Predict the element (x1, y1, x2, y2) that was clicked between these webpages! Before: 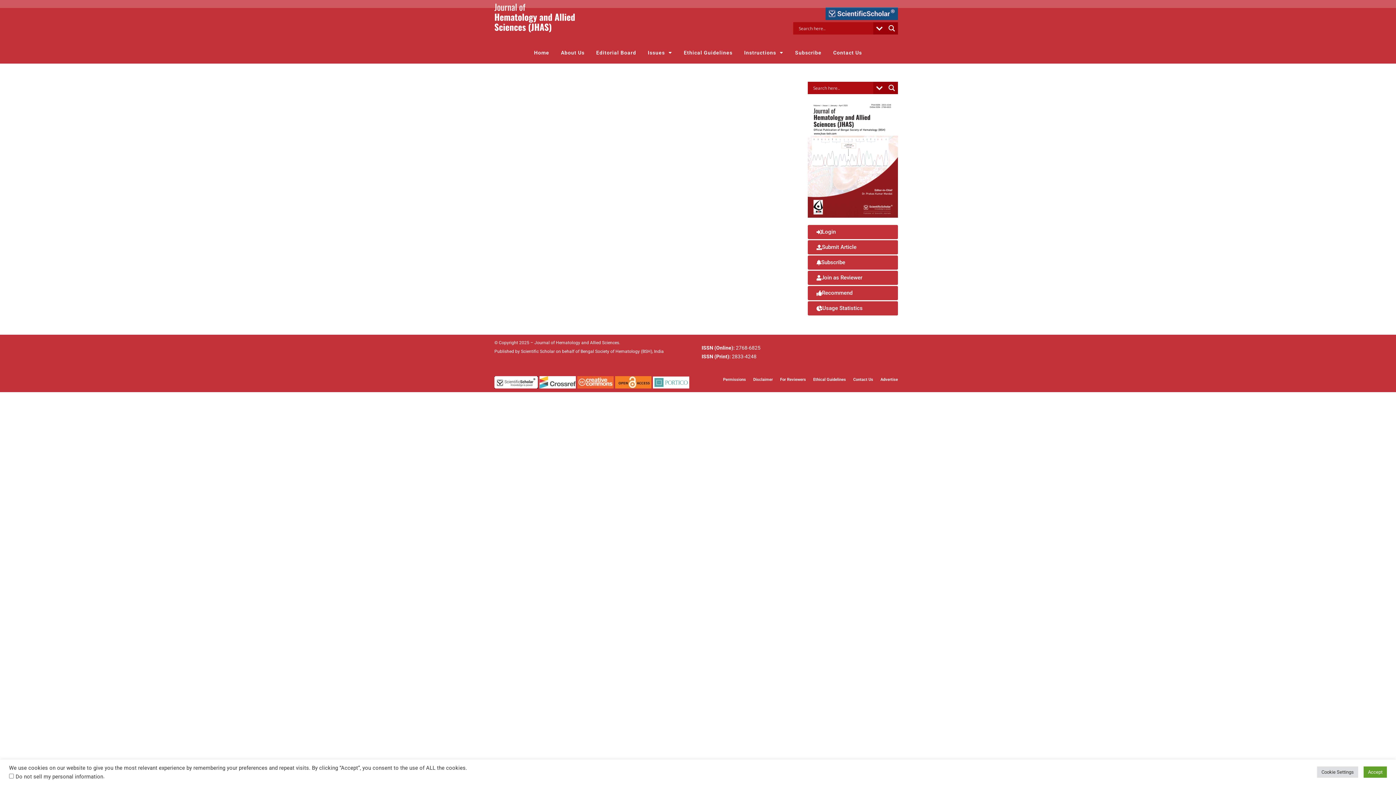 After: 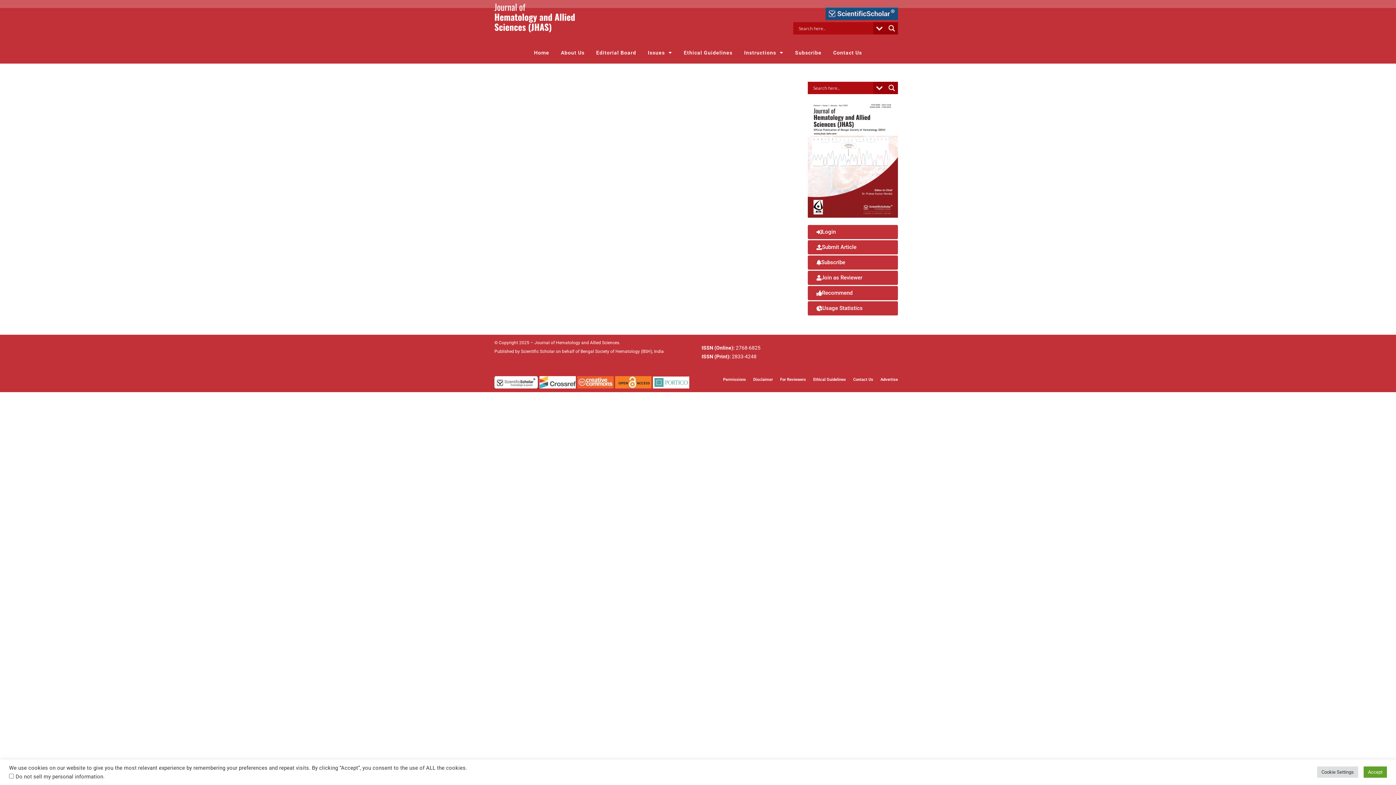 Action: bbox: (615, 378, 651, 385)